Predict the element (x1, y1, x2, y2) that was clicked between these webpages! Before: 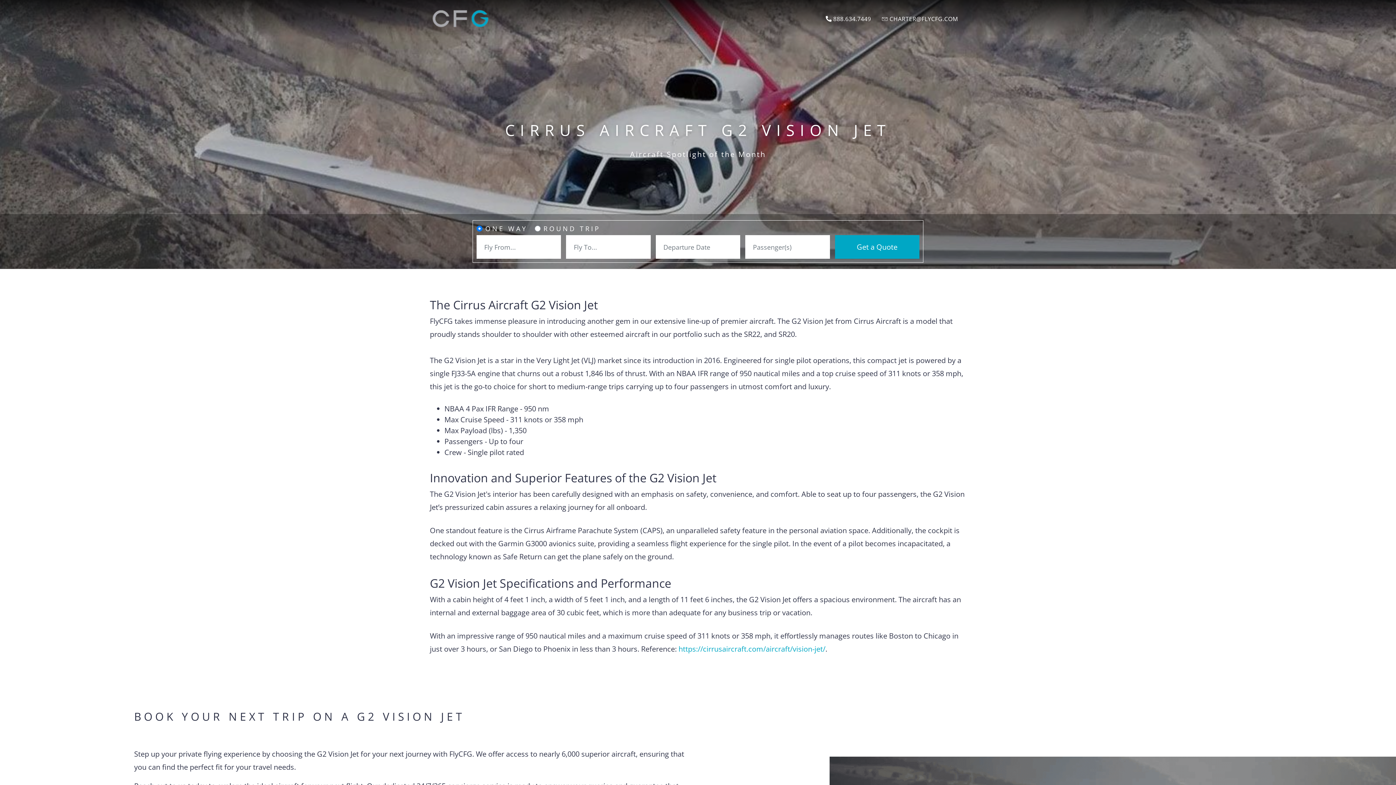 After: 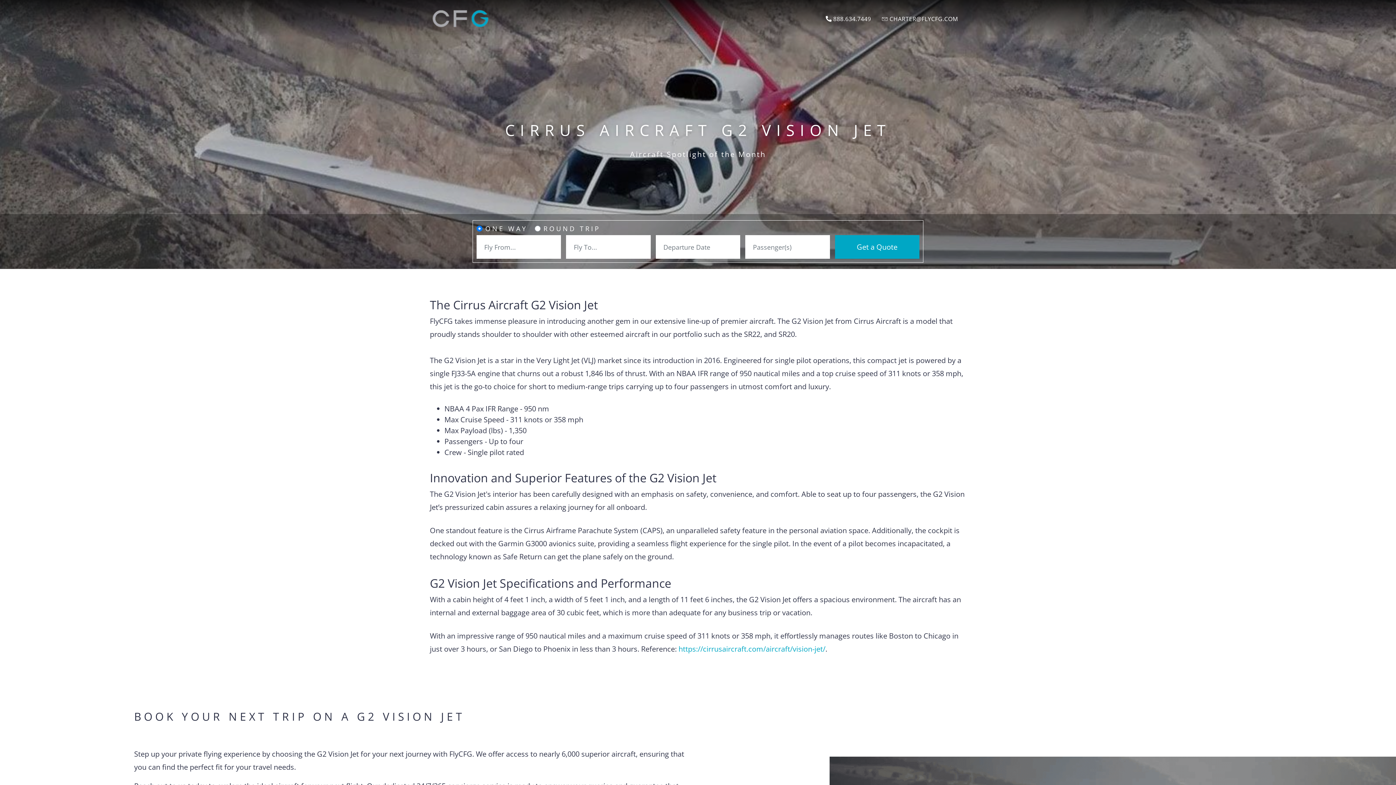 Action: bbox: (835, 235, 919, 258) label: Get a Quote